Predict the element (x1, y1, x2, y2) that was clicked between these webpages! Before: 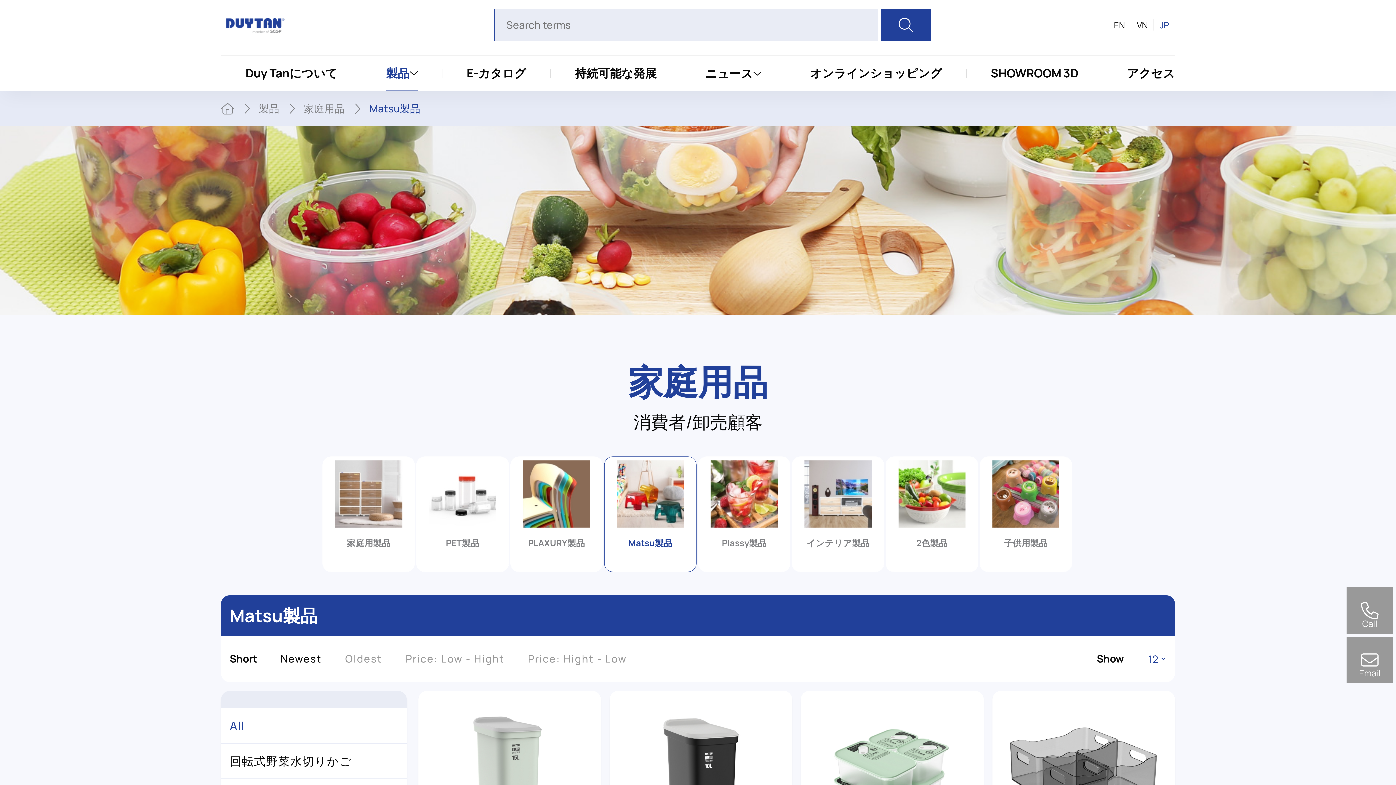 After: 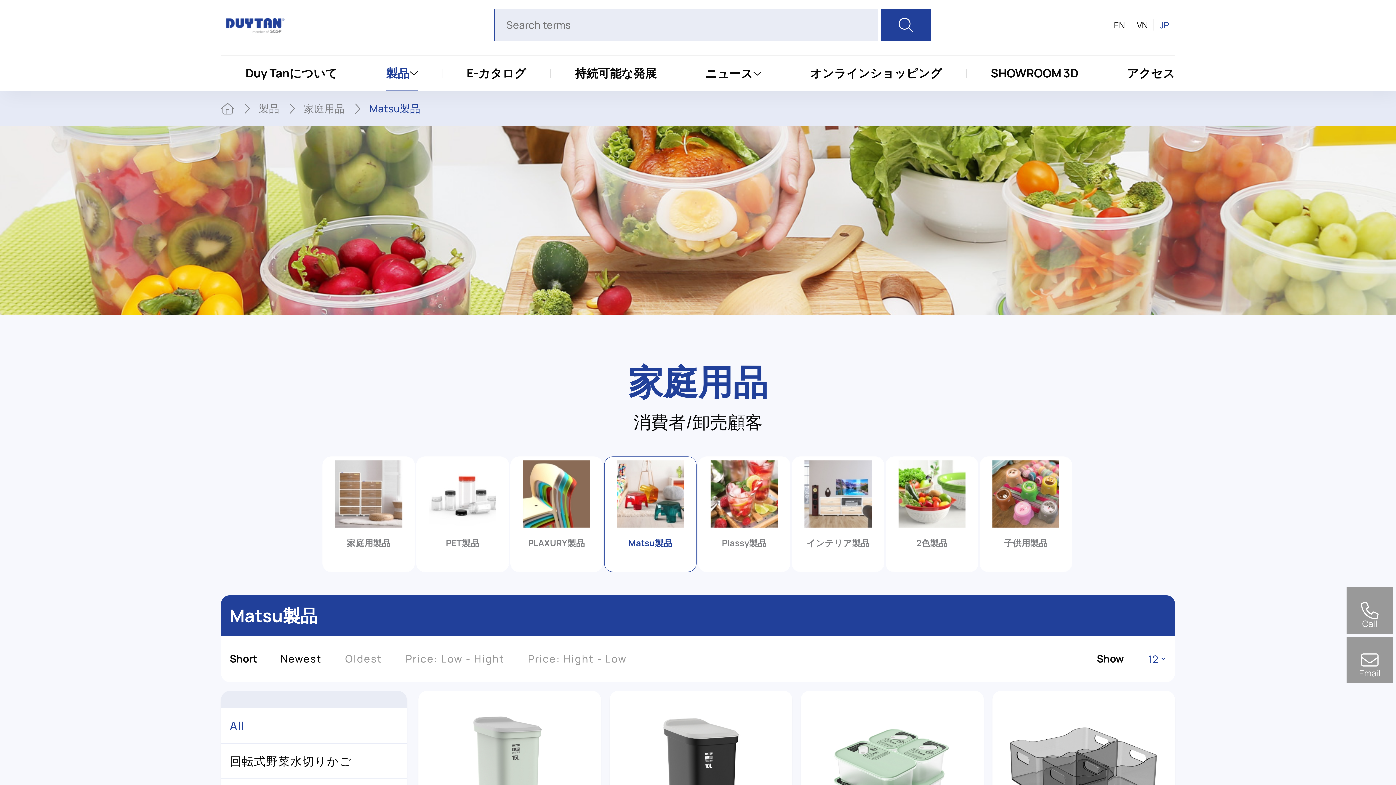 Action: bbox: (881, 8, 930, 40)